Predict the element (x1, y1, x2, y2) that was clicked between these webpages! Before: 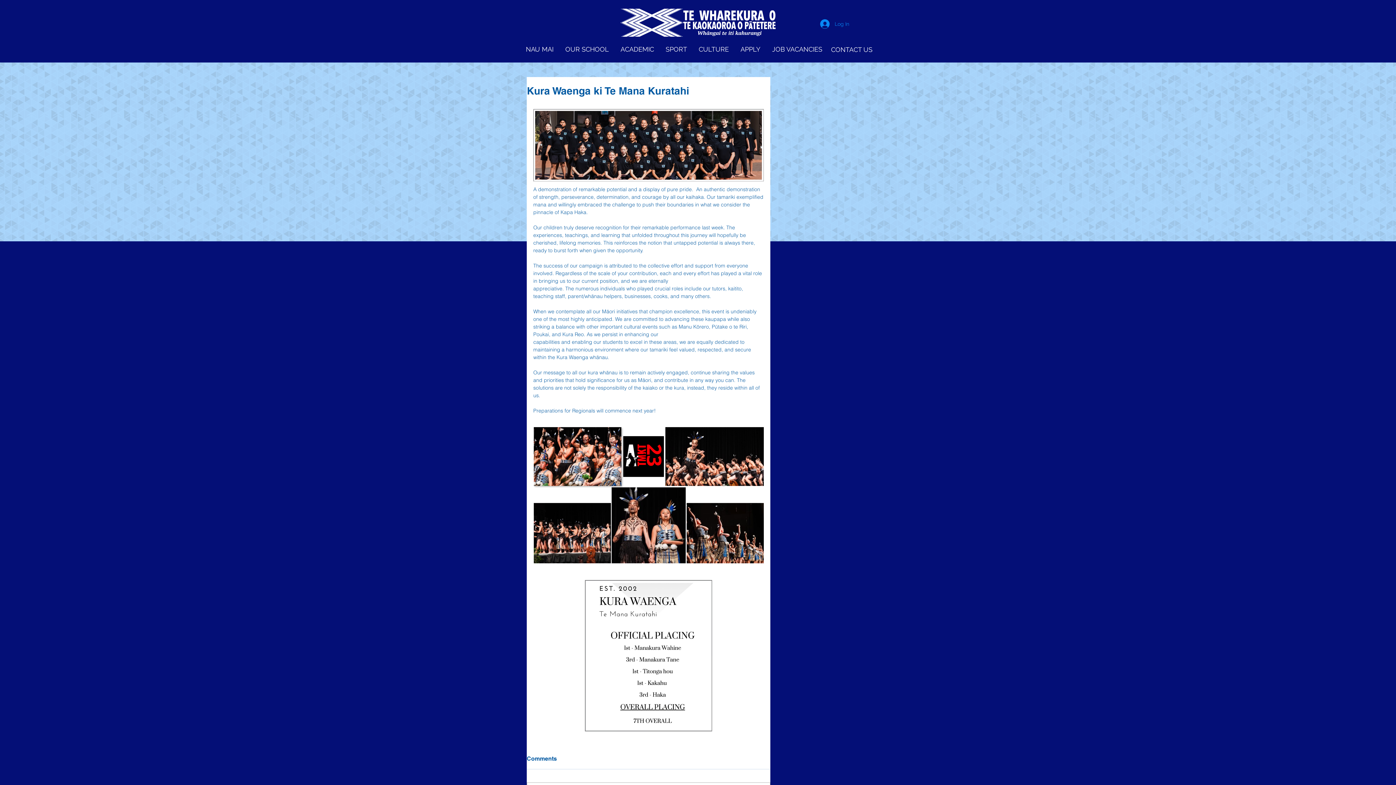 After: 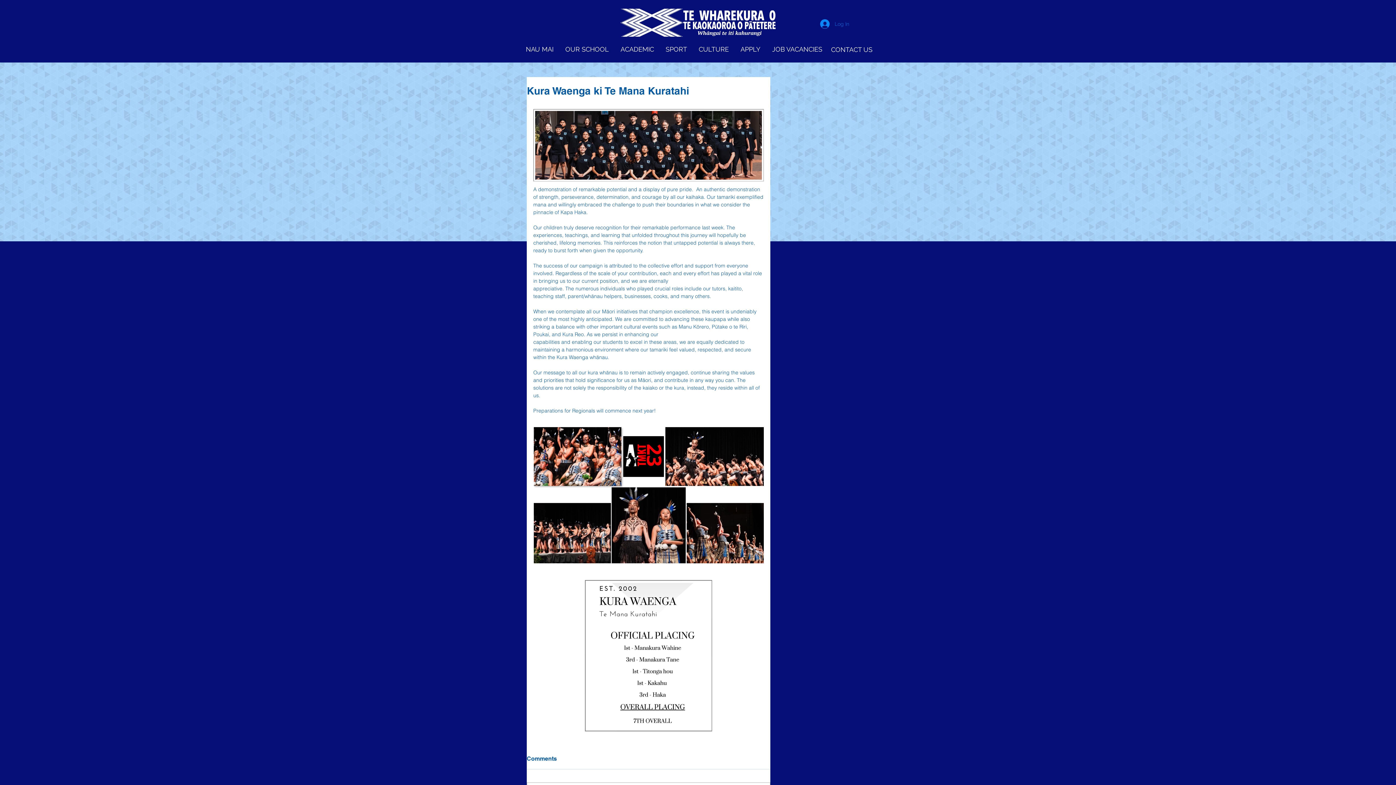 Action: label: Log In bbox: (815, 17, 854, 30)